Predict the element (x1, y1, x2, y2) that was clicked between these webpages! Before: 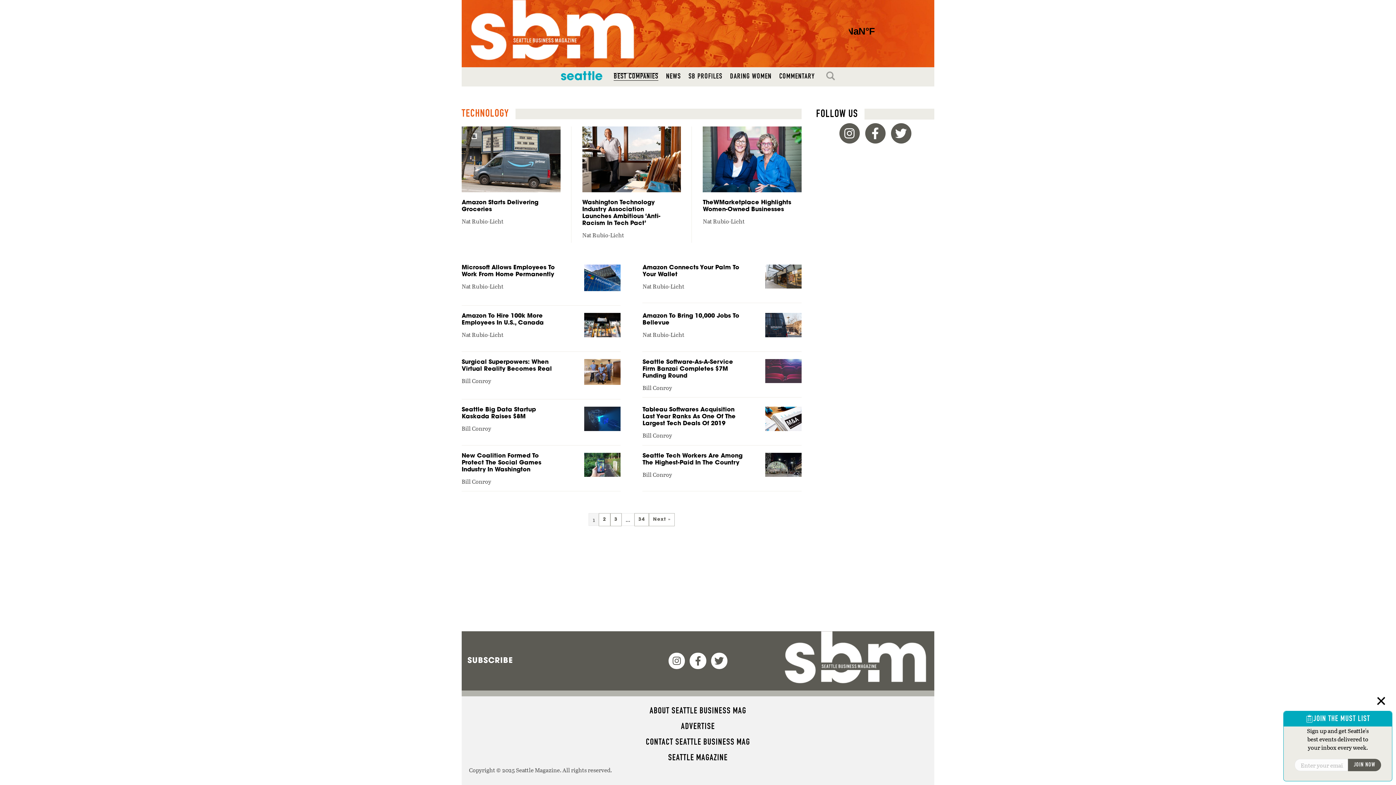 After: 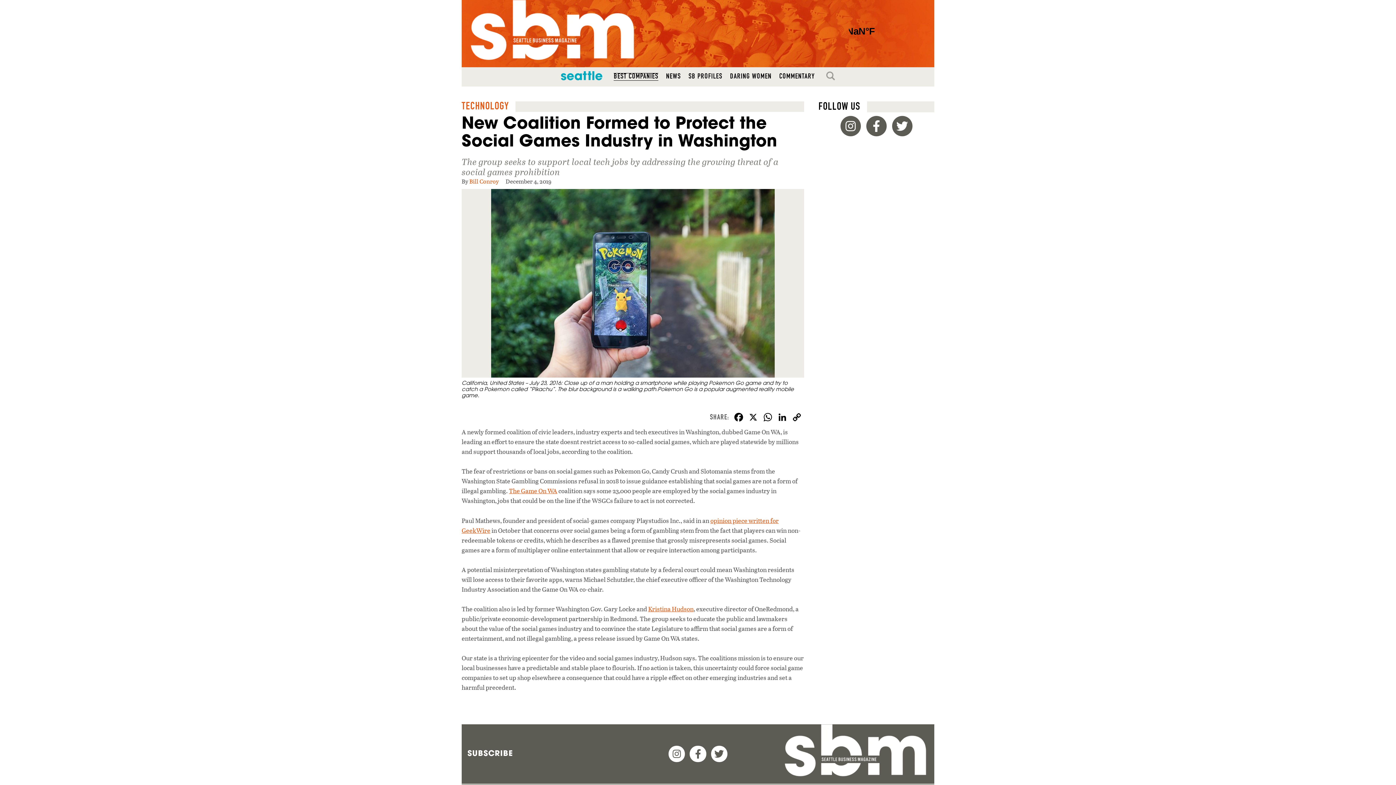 Action: bbox: (461, 453, 620, 491)